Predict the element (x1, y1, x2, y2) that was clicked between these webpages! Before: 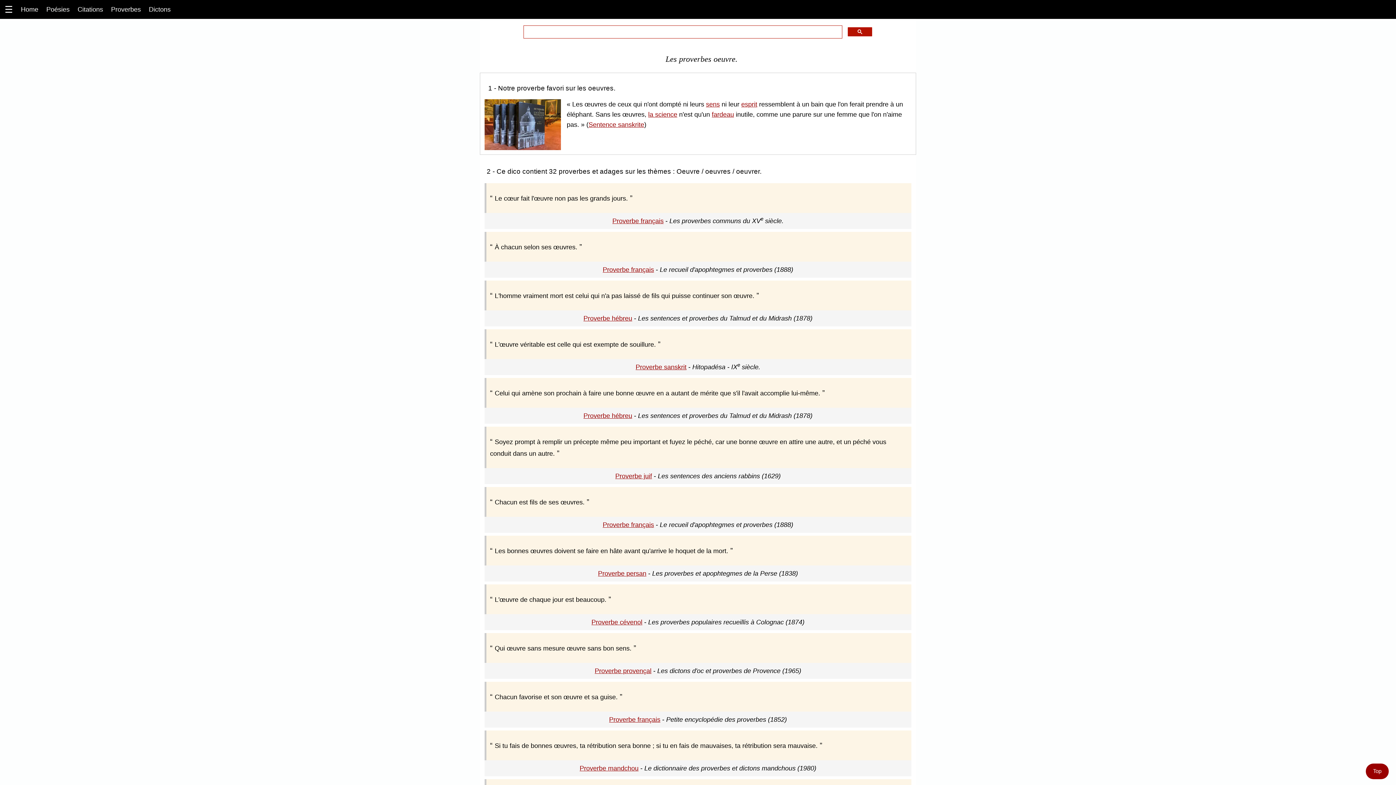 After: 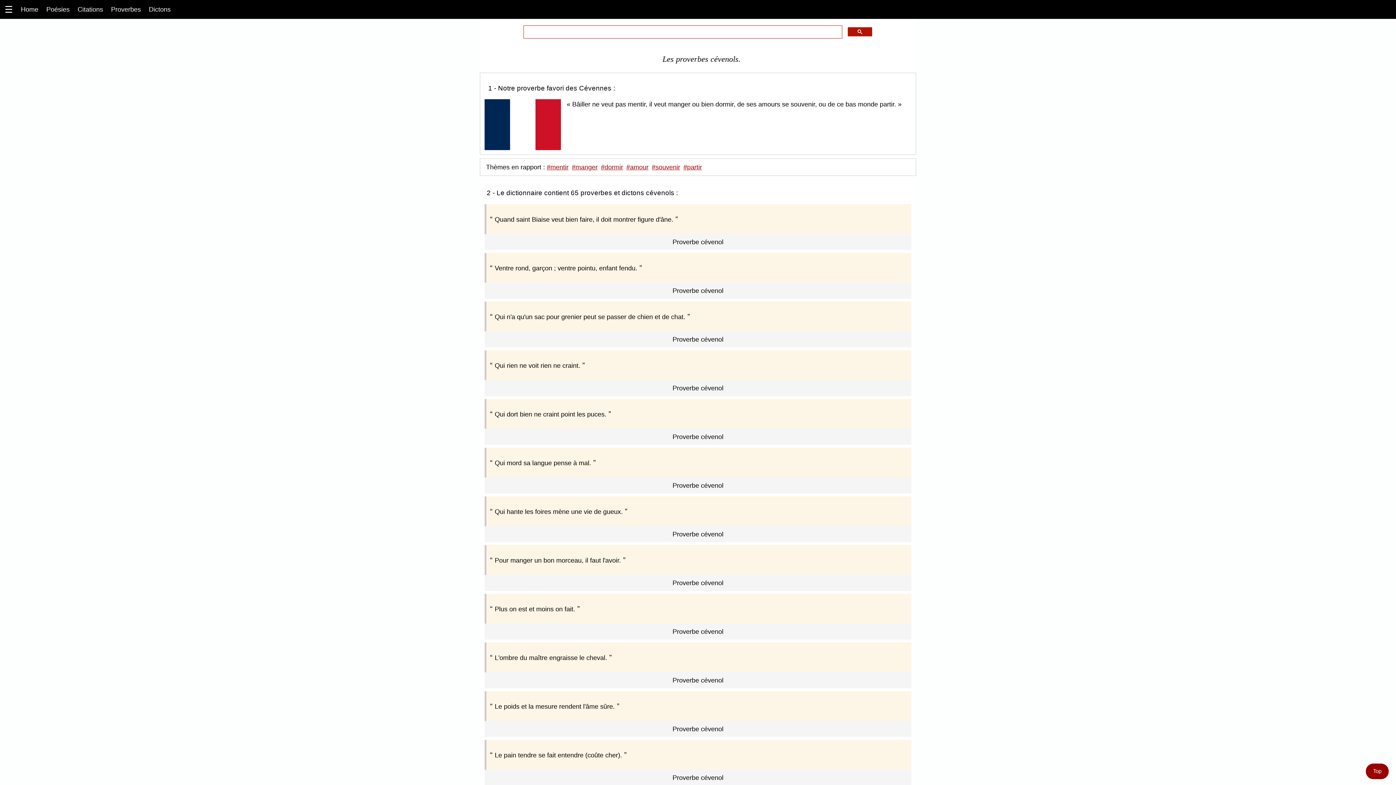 Action: bbox: (591, 618, 642, 626) label: Proverbe cévenol